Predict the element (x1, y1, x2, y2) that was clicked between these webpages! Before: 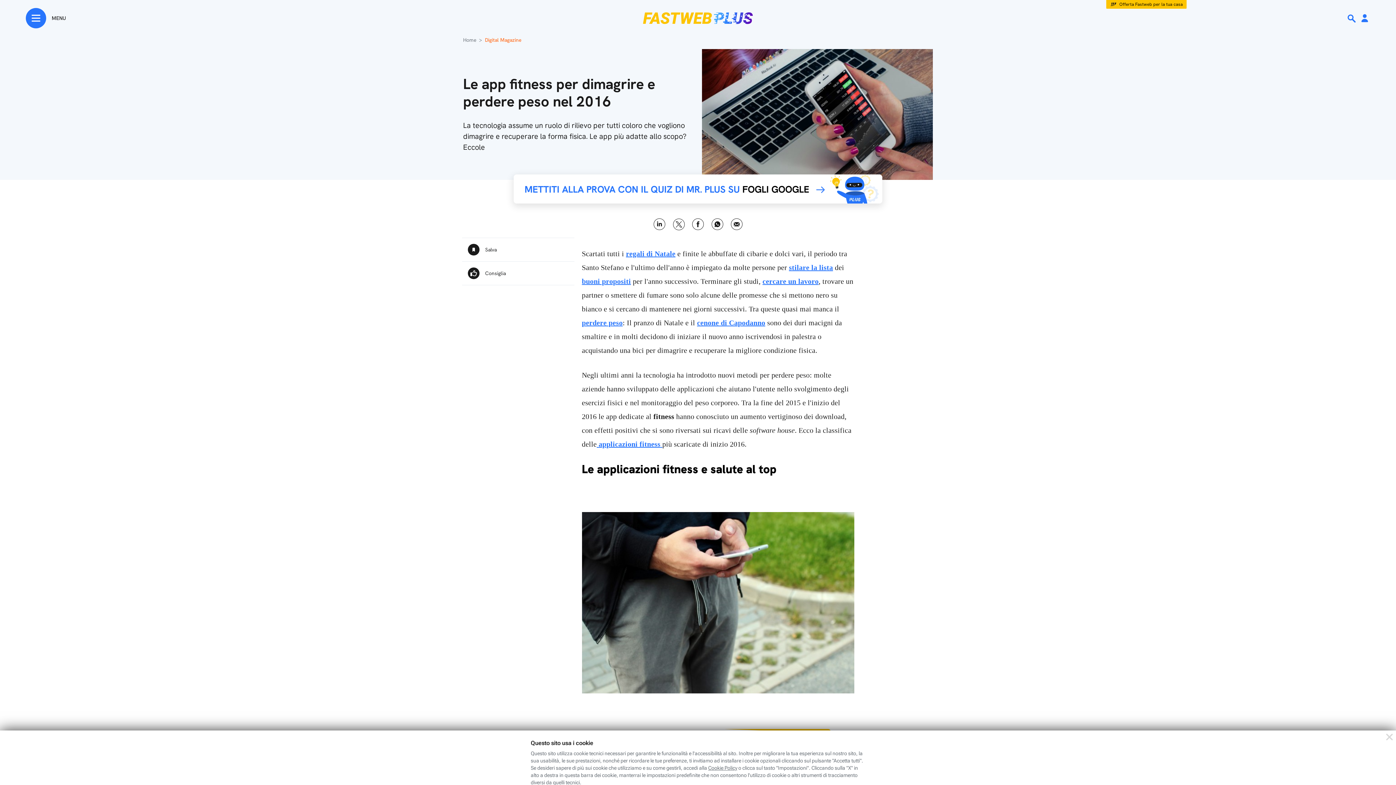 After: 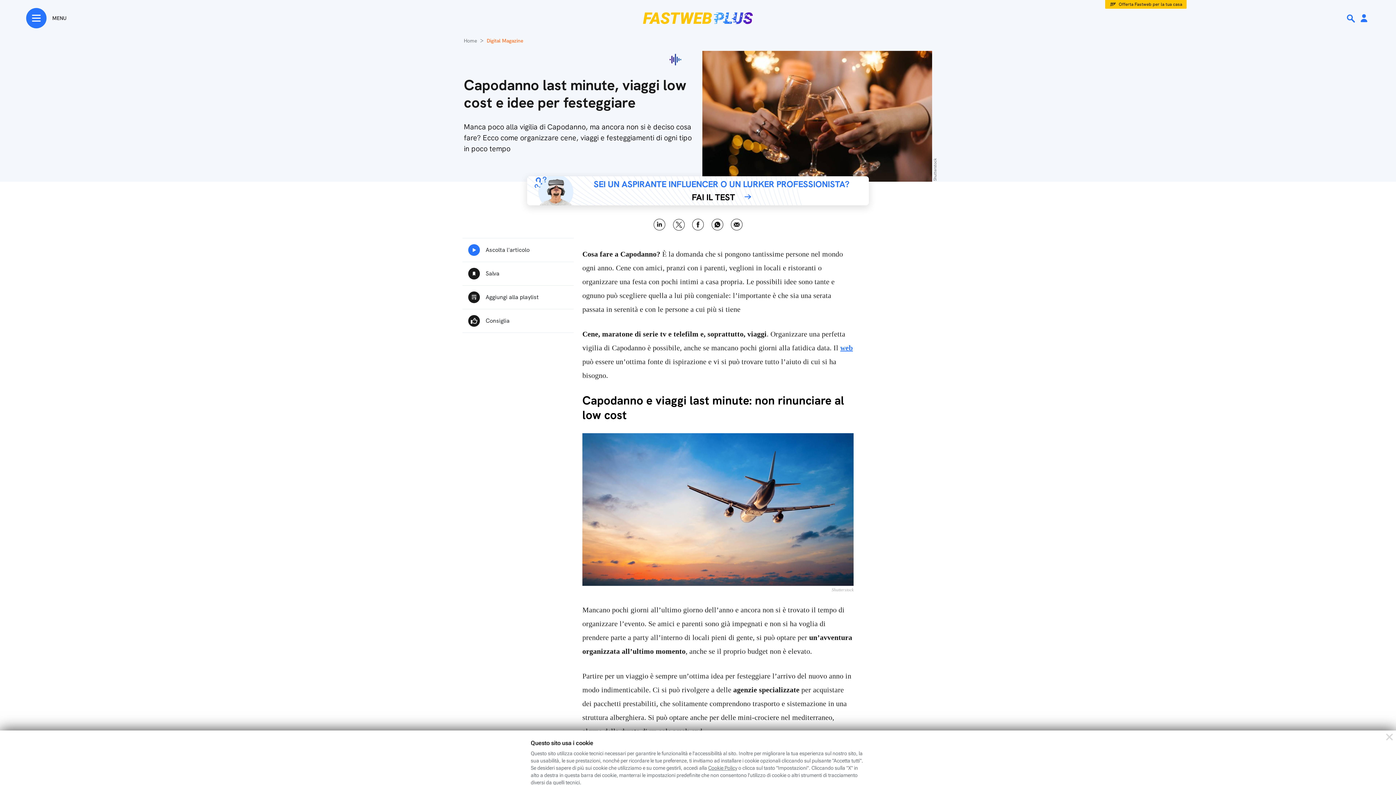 Action: label: cenone di Capodanno bbox: (697, 318, 765, 326)